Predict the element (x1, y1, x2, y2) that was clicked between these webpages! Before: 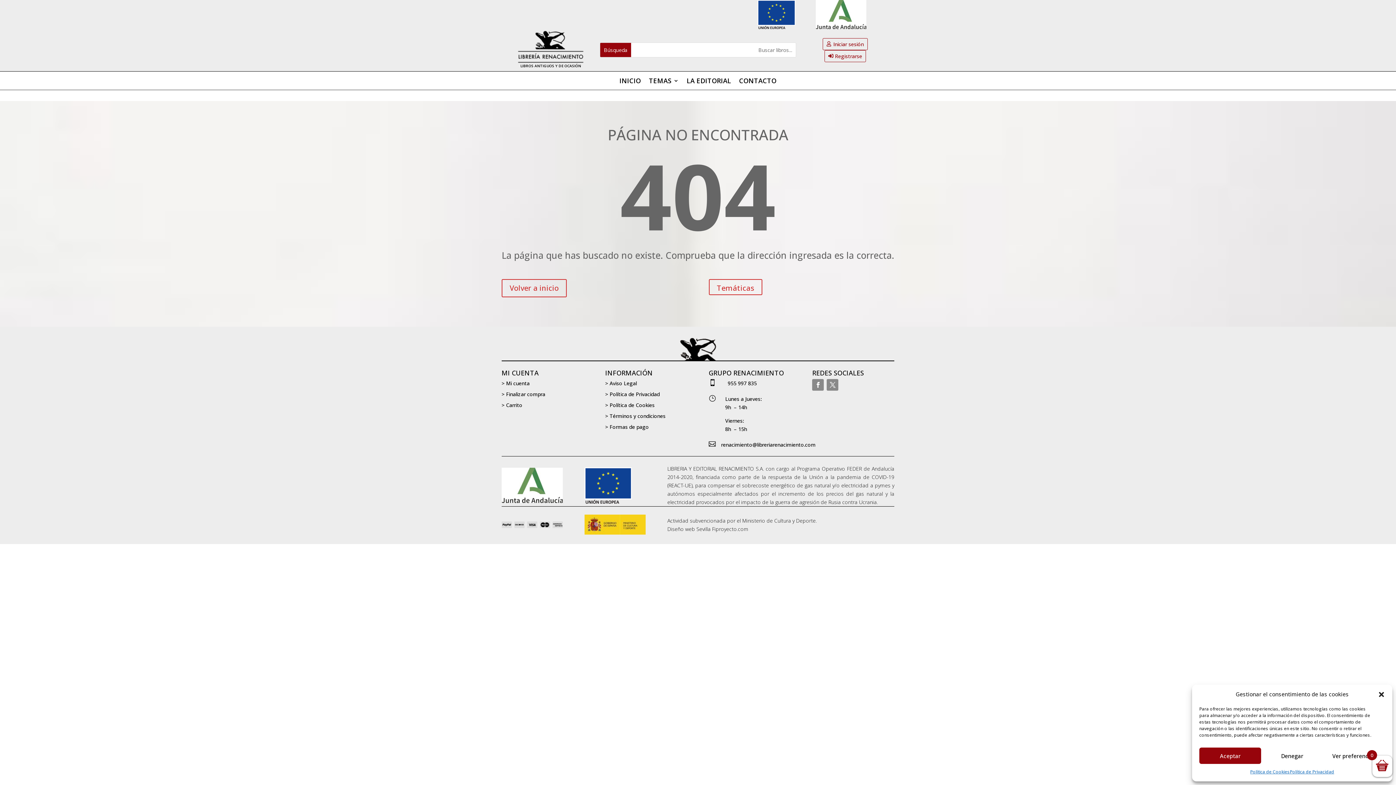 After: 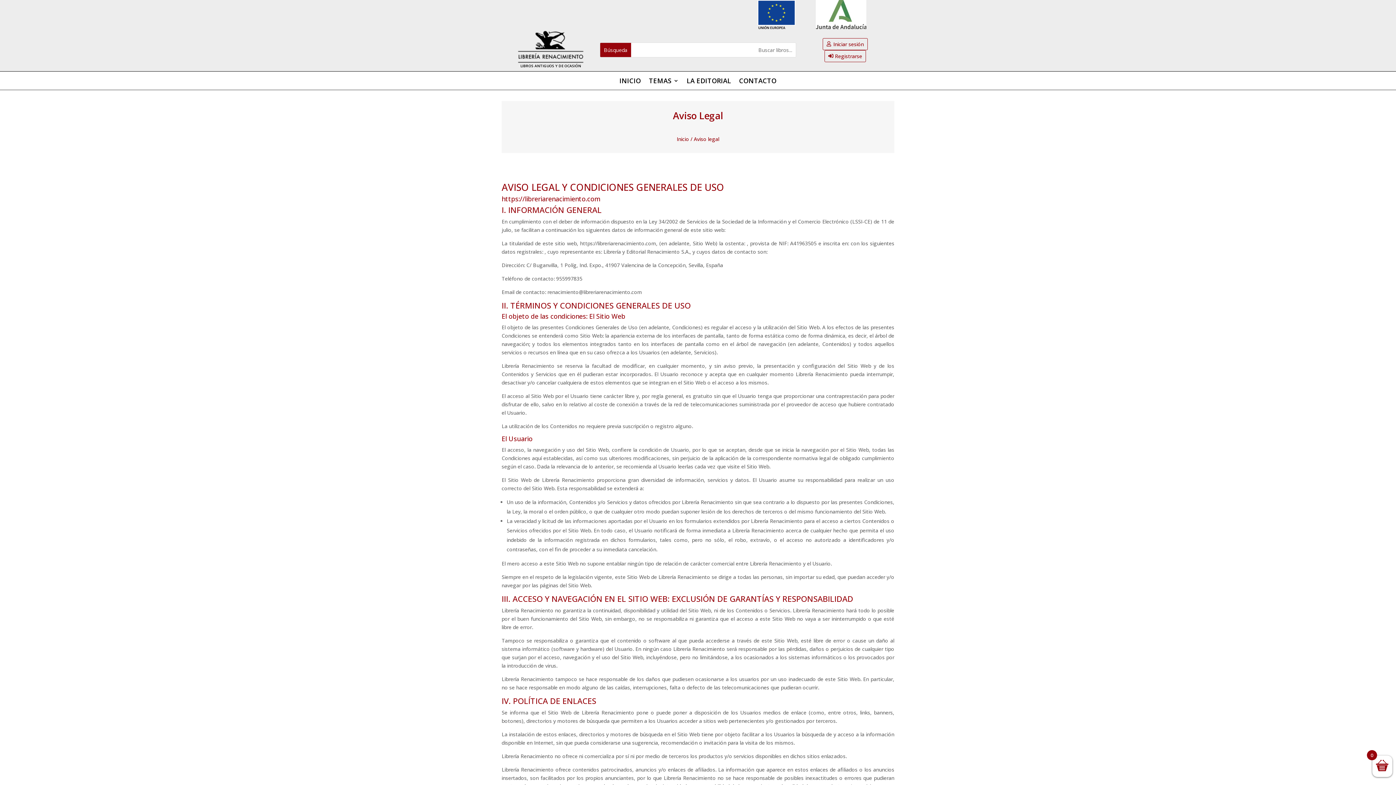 Action: bbox: (605, 380, 637, 387) label: > Aviso Legal